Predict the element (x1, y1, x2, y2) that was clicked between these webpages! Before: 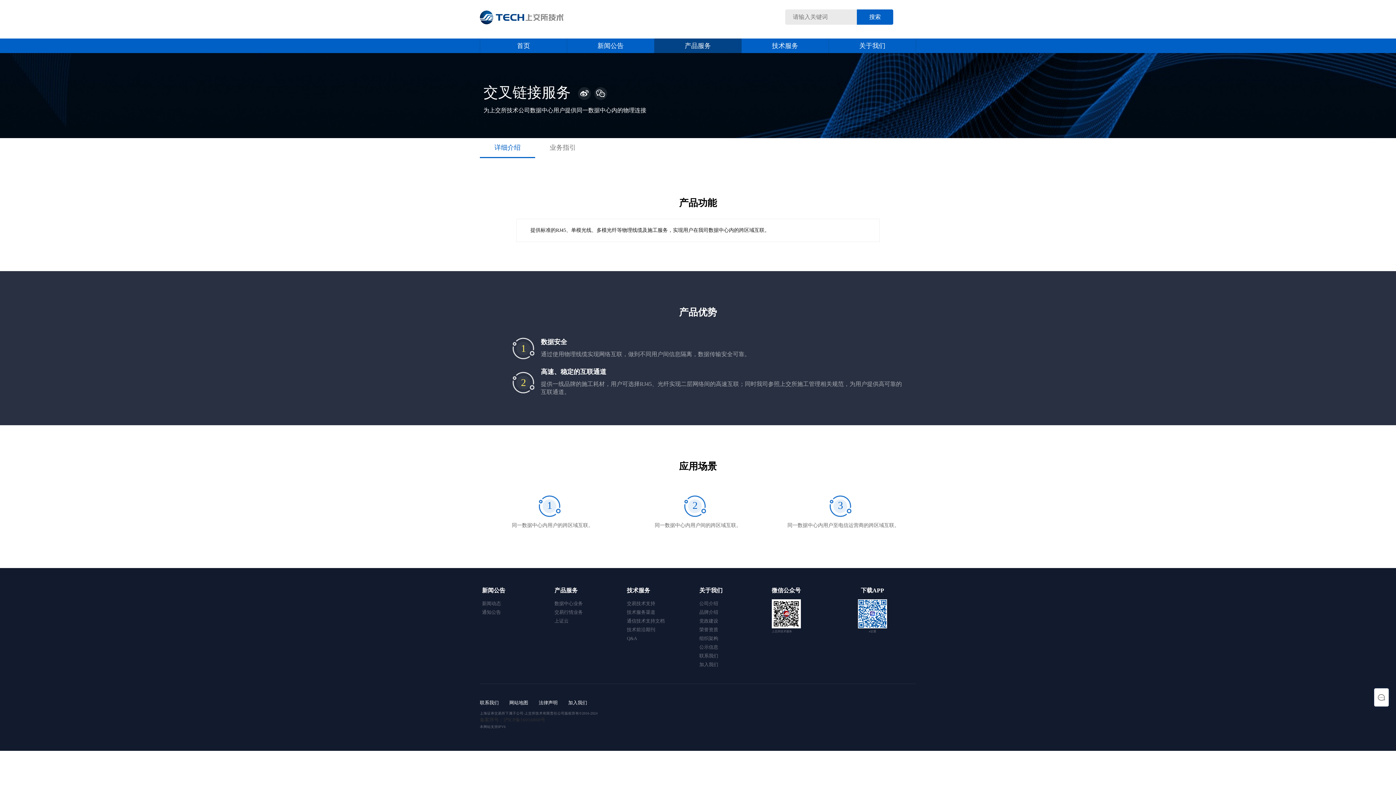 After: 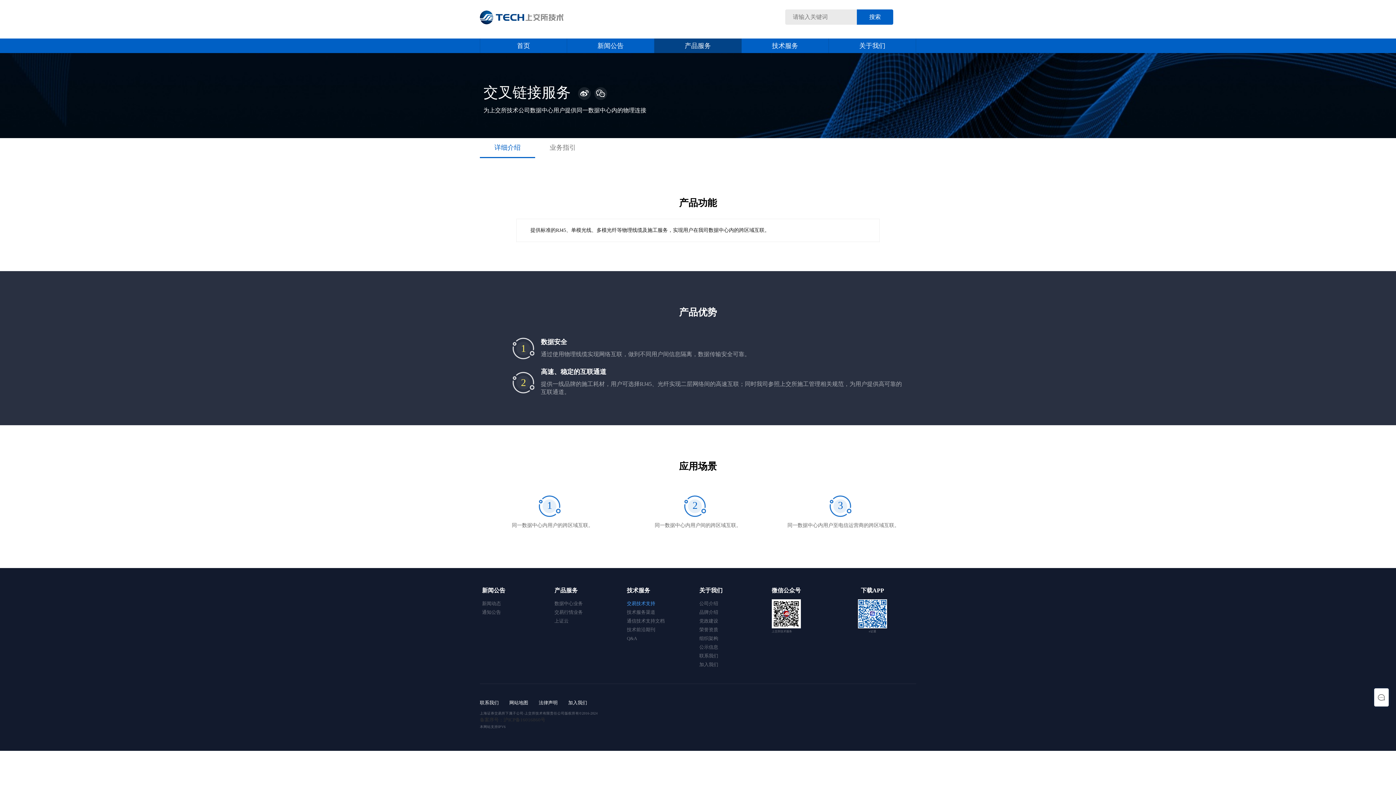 Action: bbox: (627, 599, 695, 608) label: 交易技术支持